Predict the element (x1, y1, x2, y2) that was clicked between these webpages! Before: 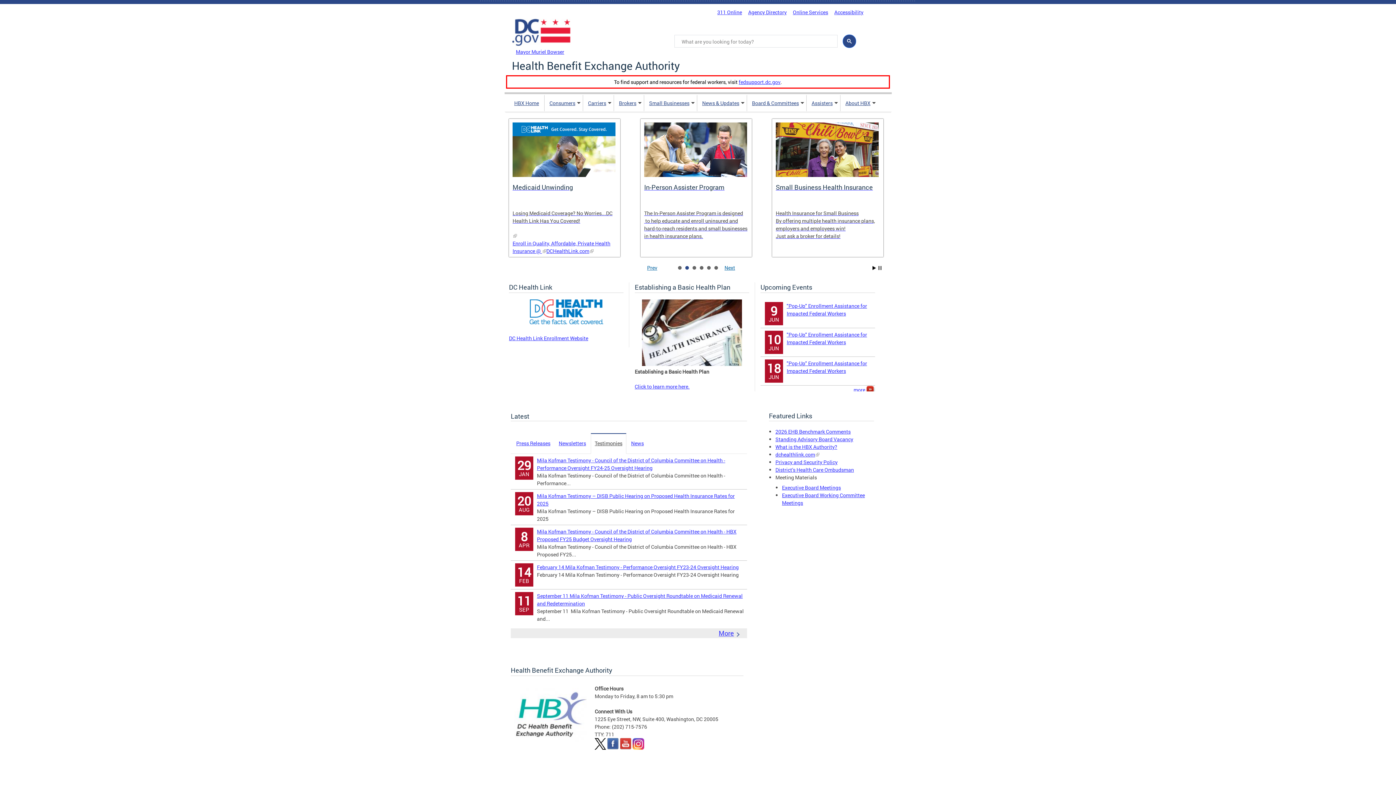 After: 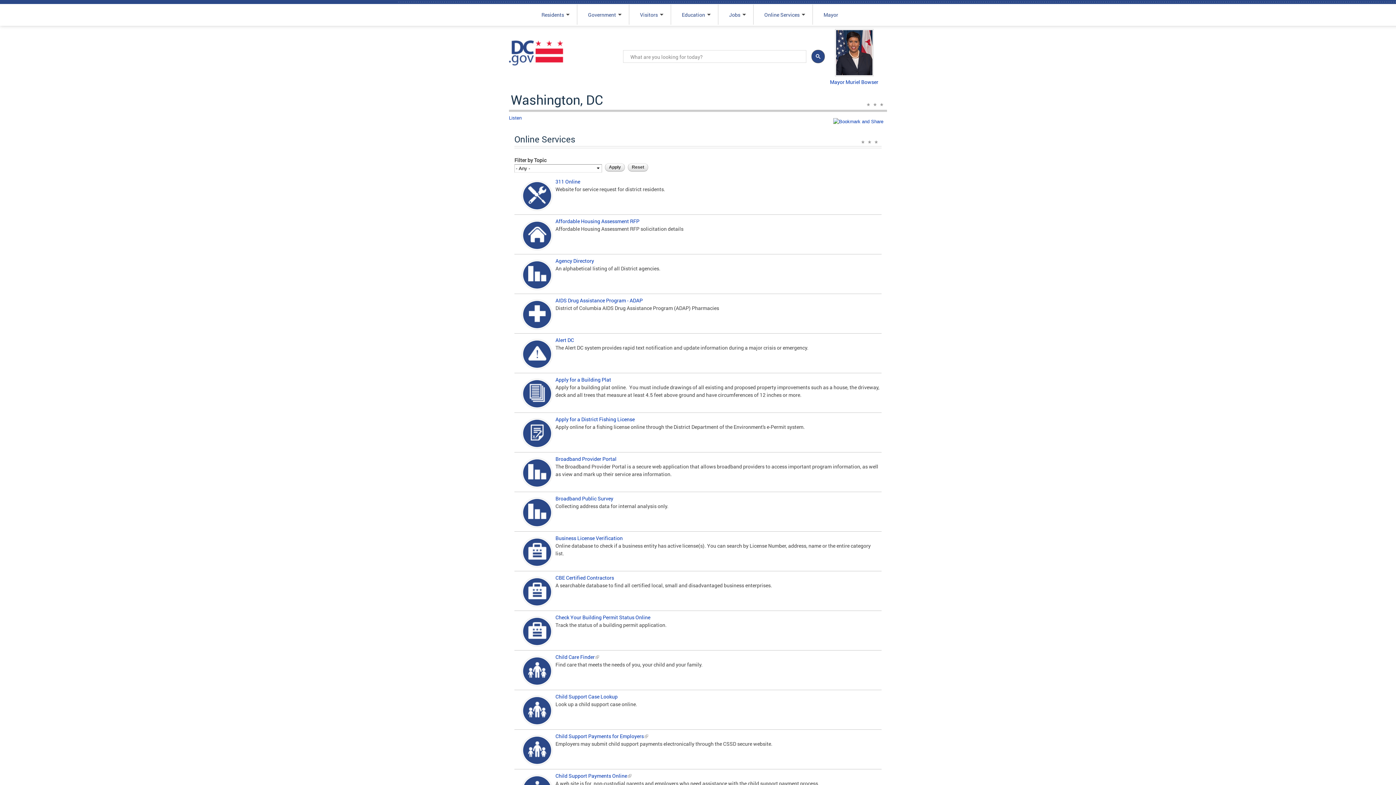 Action: label: Online Services bbox: (793, 8, 828, 15)